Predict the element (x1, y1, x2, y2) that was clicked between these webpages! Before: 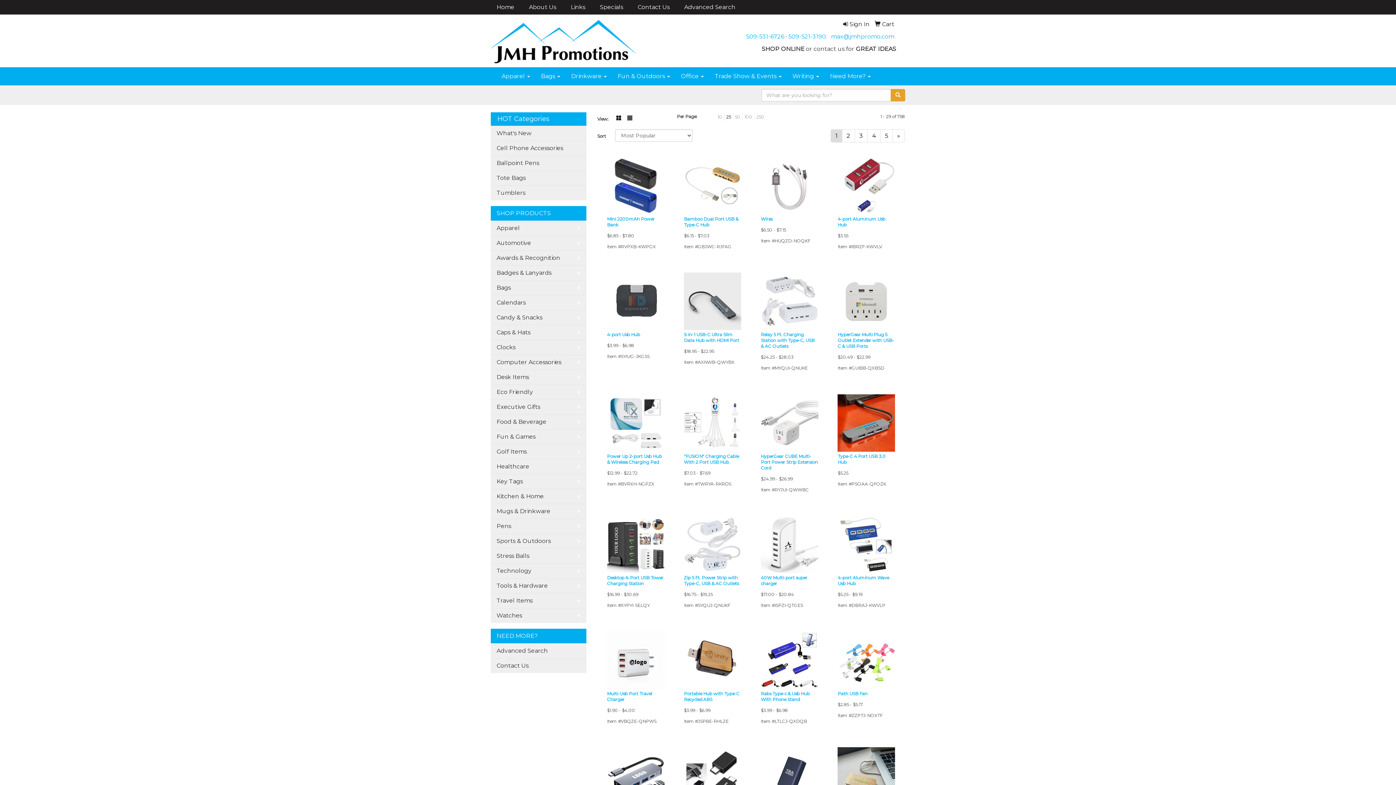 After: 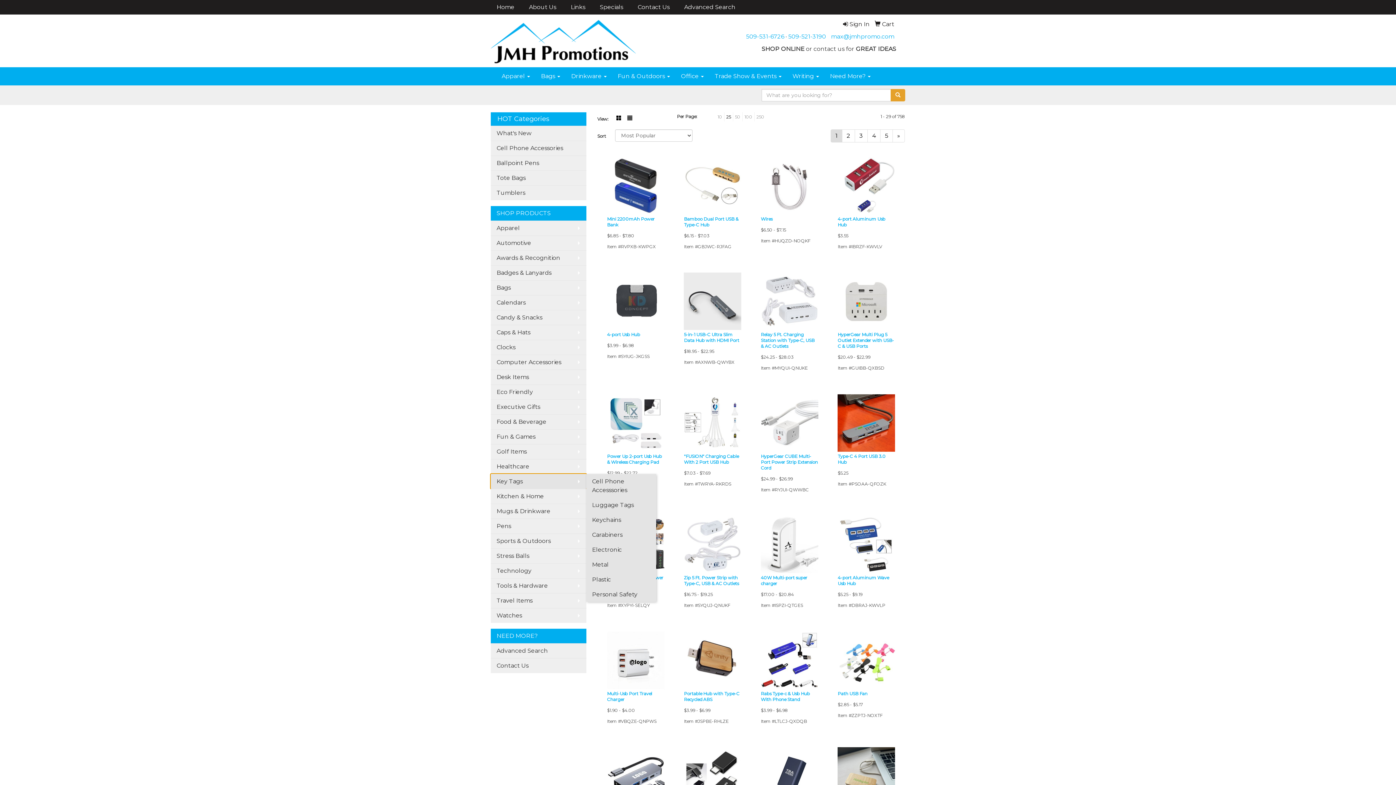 Action: label: Key Tags bbox: (490, 474, 586, 489)